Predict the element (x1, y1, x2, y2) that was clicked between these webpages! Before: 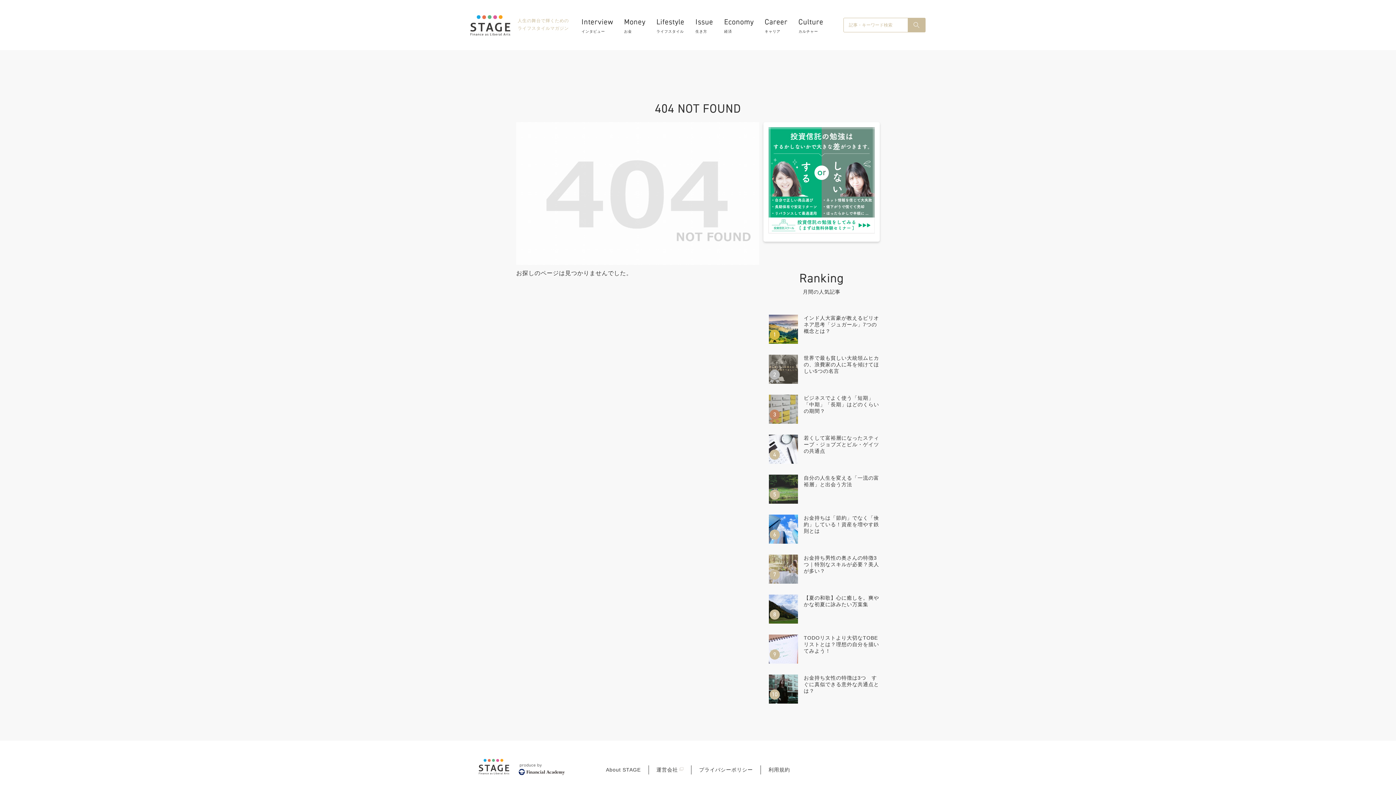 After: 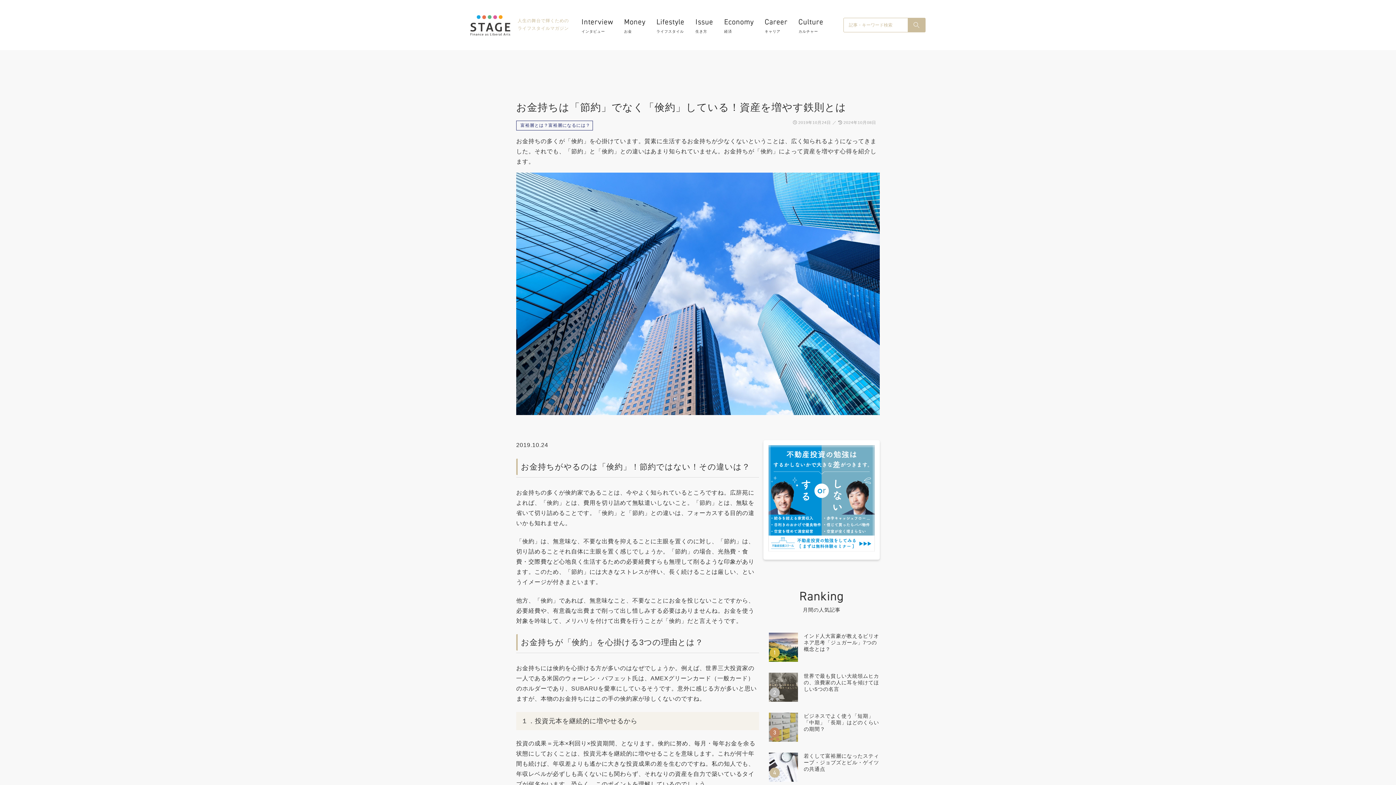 Action: bbox: (769, 514, 880, 544) label: お金持ちは「節約」でなく「倹約」している！資産を増やす鉄則とは